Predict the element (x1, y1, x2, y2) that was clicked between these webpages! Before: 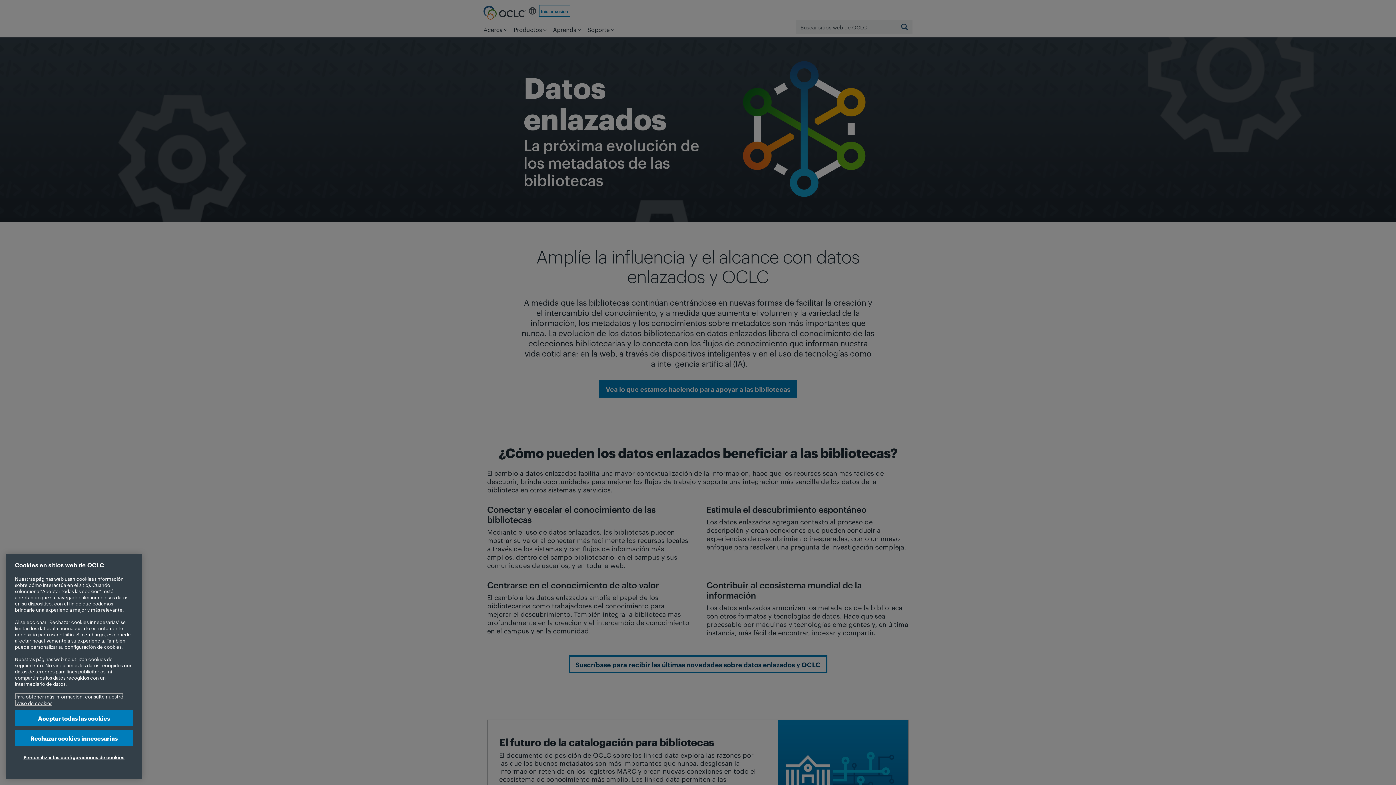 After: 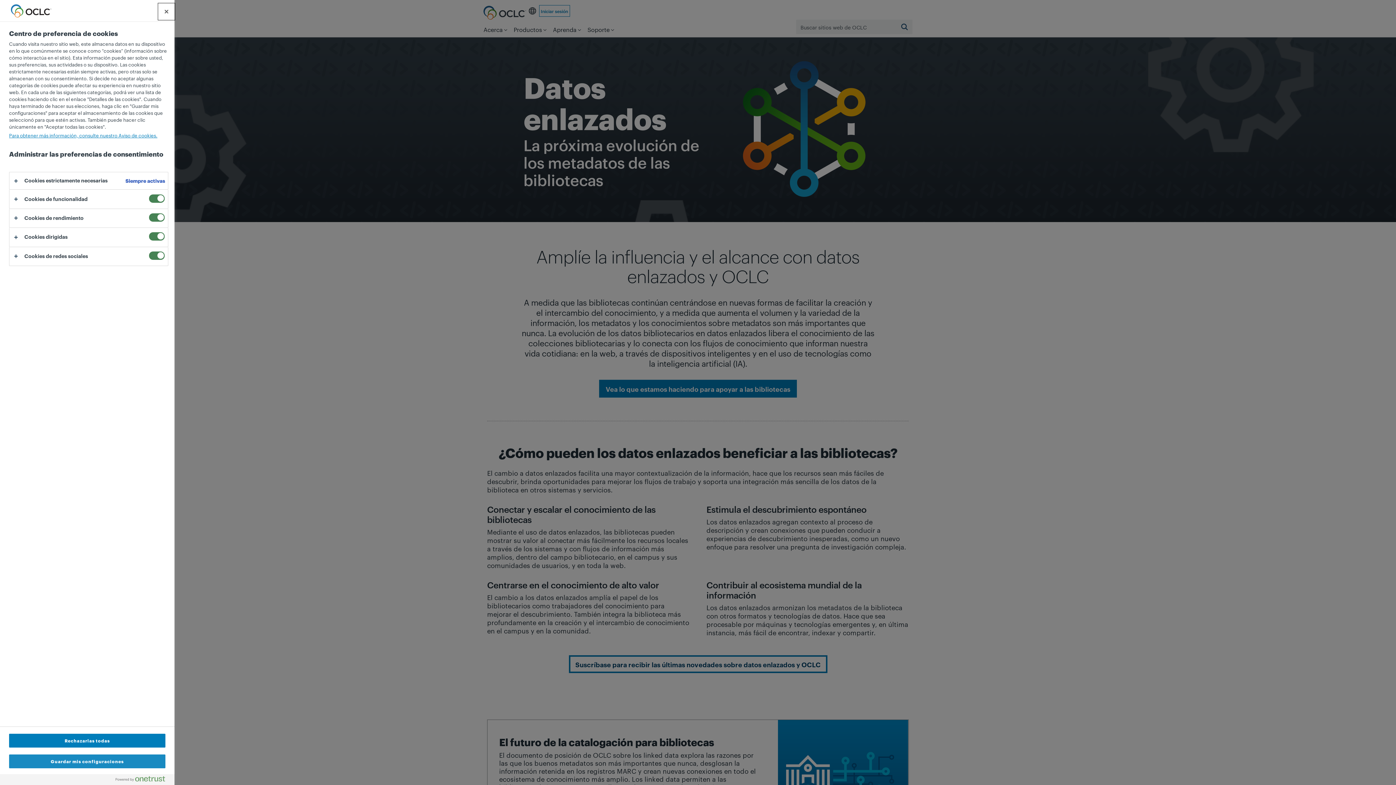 Action: label: Personalizar las configuraciones de cookies bbox: (14, 749, 133, 765)